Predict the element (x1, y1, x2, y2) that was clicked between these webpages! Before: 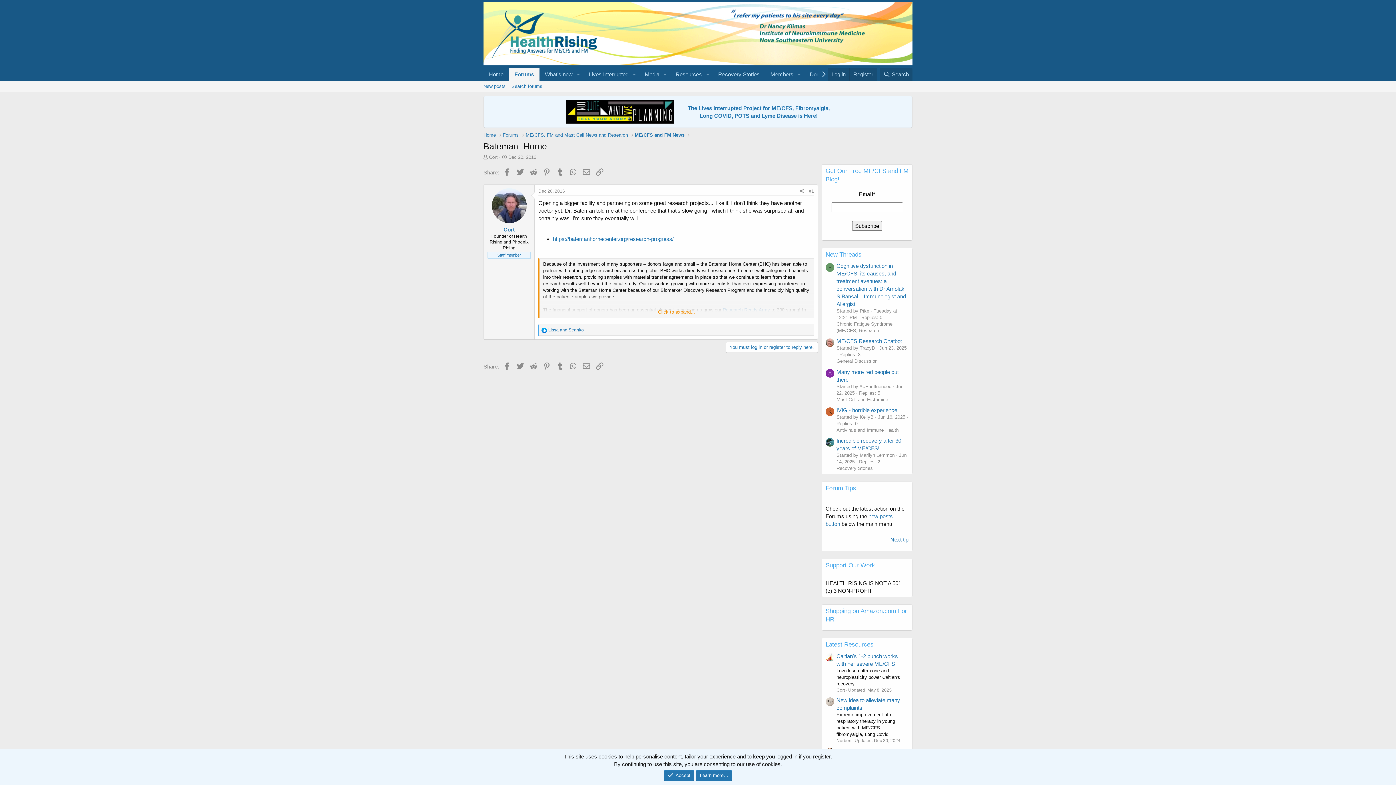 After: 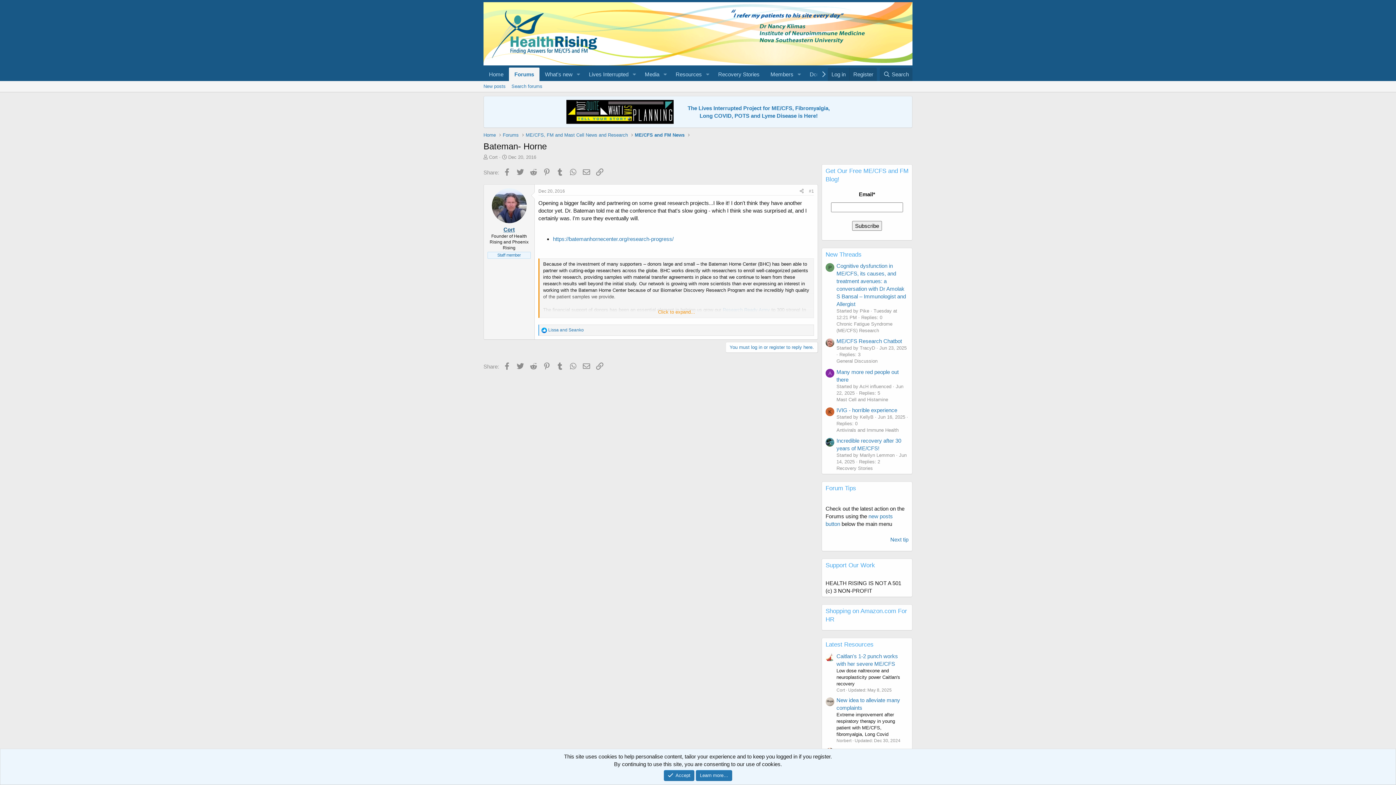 Action: bbox: (503, 226, 514, 232) label: Cort